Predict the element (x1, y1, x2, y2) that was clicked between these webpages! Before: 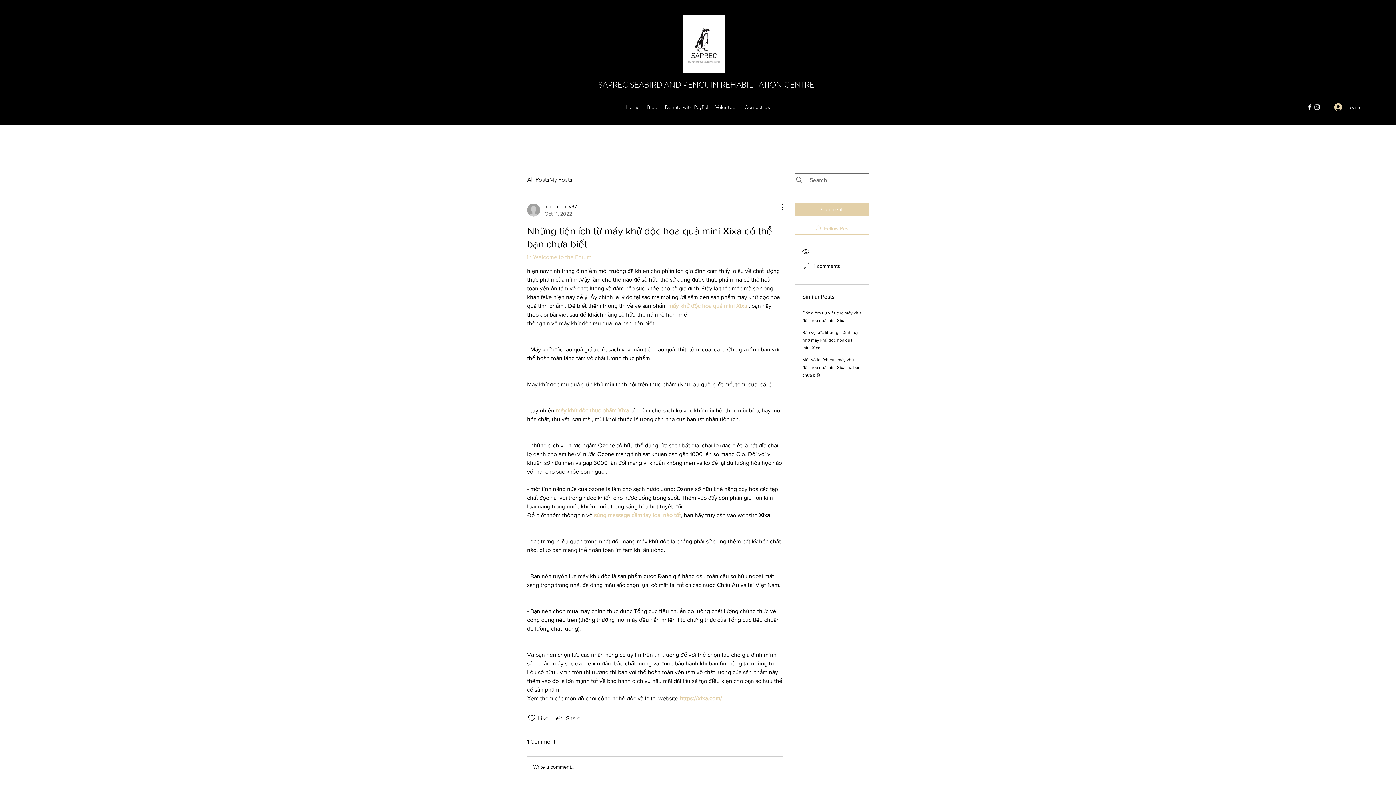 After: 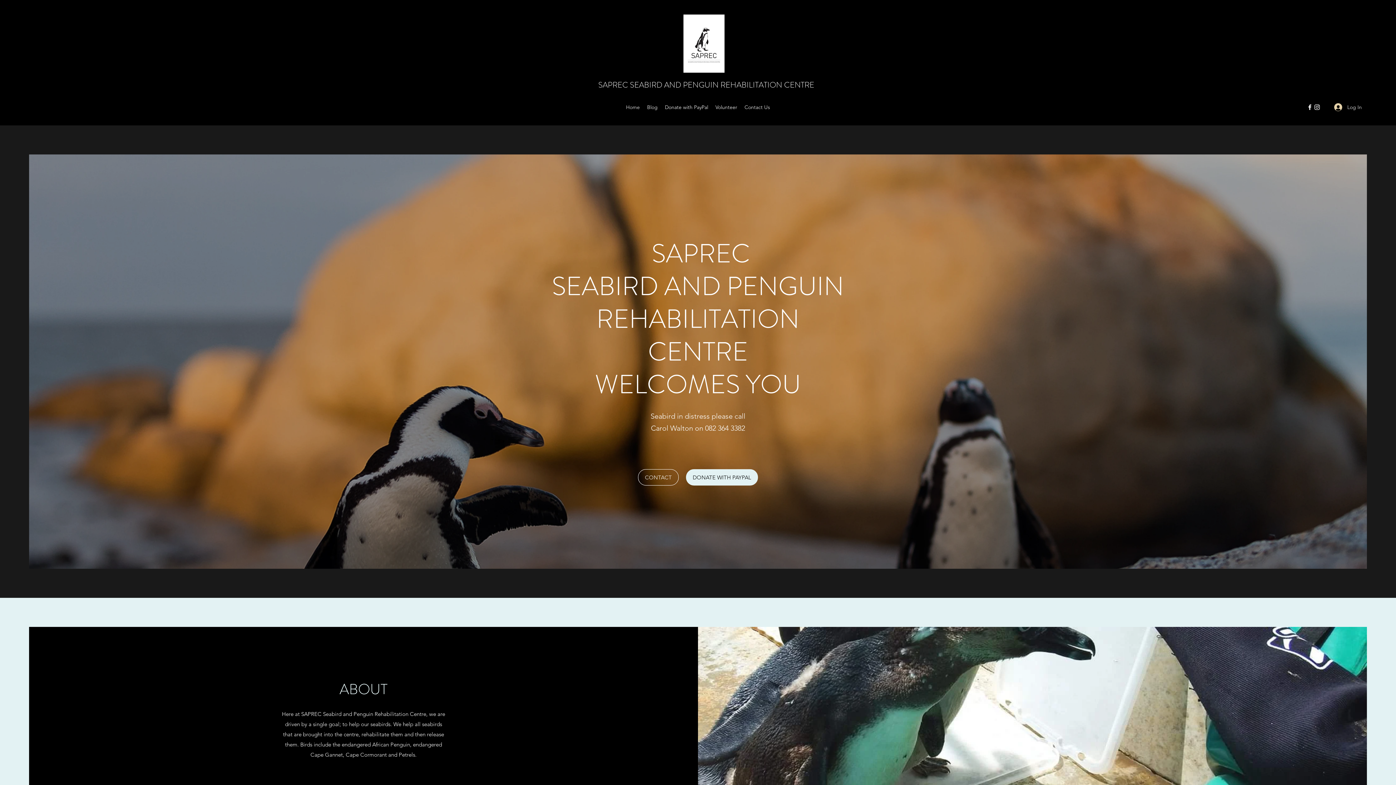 Action: bbox: (598, 79, 814, 90) label: SAPREC SEABIRD AND PENGUIN REHABILITATION CENTRE